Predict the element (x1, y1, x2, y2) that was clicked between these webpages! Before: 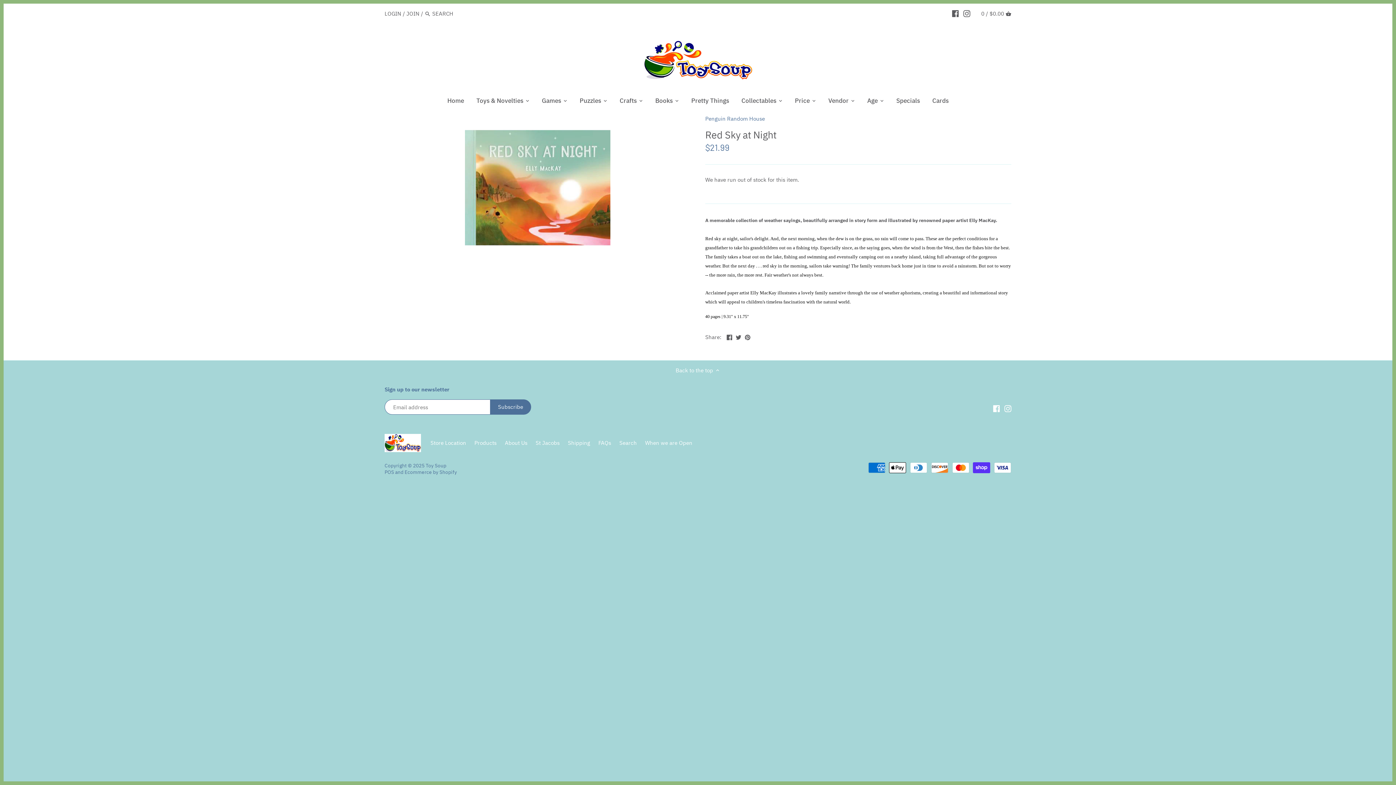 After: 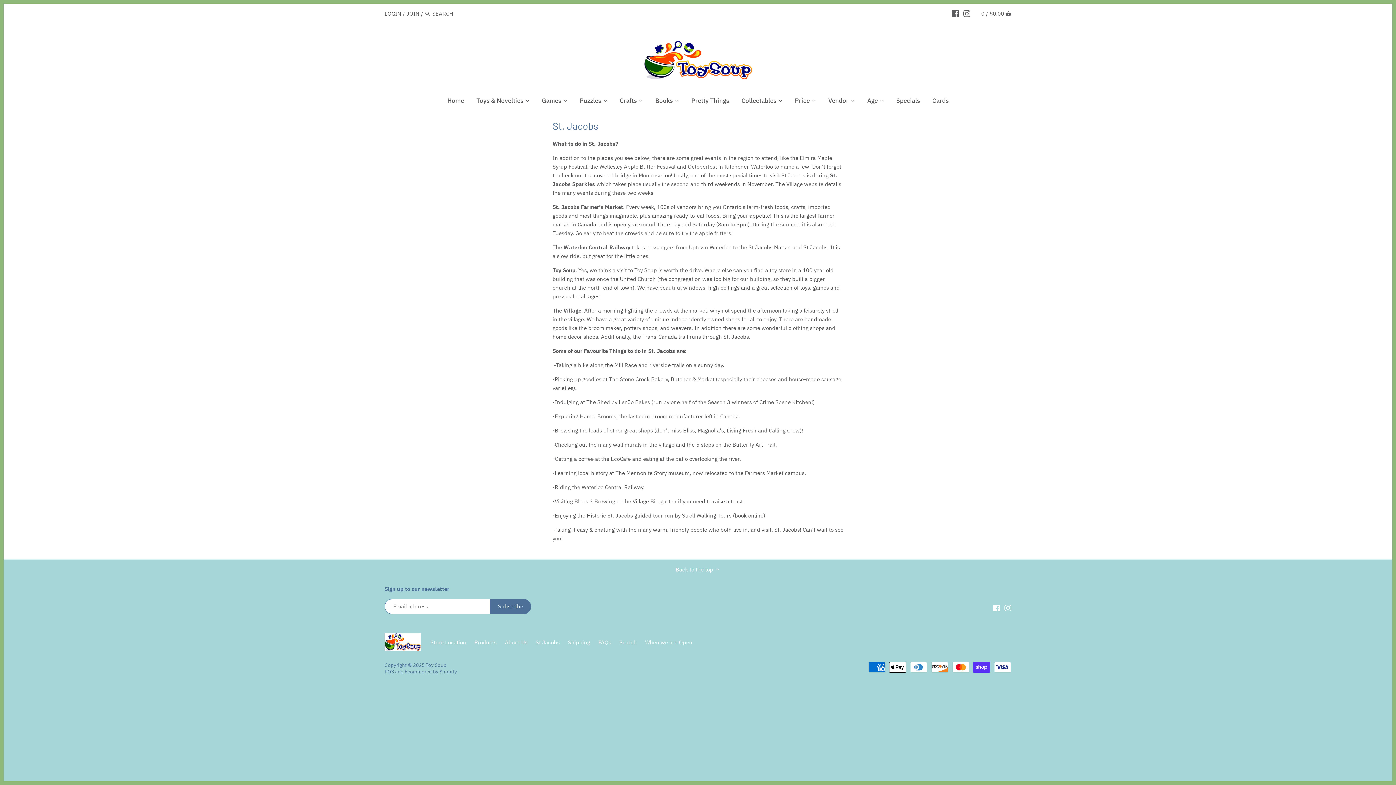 Action: bbox: (535, 439, 559, 447) label: St Jacobs